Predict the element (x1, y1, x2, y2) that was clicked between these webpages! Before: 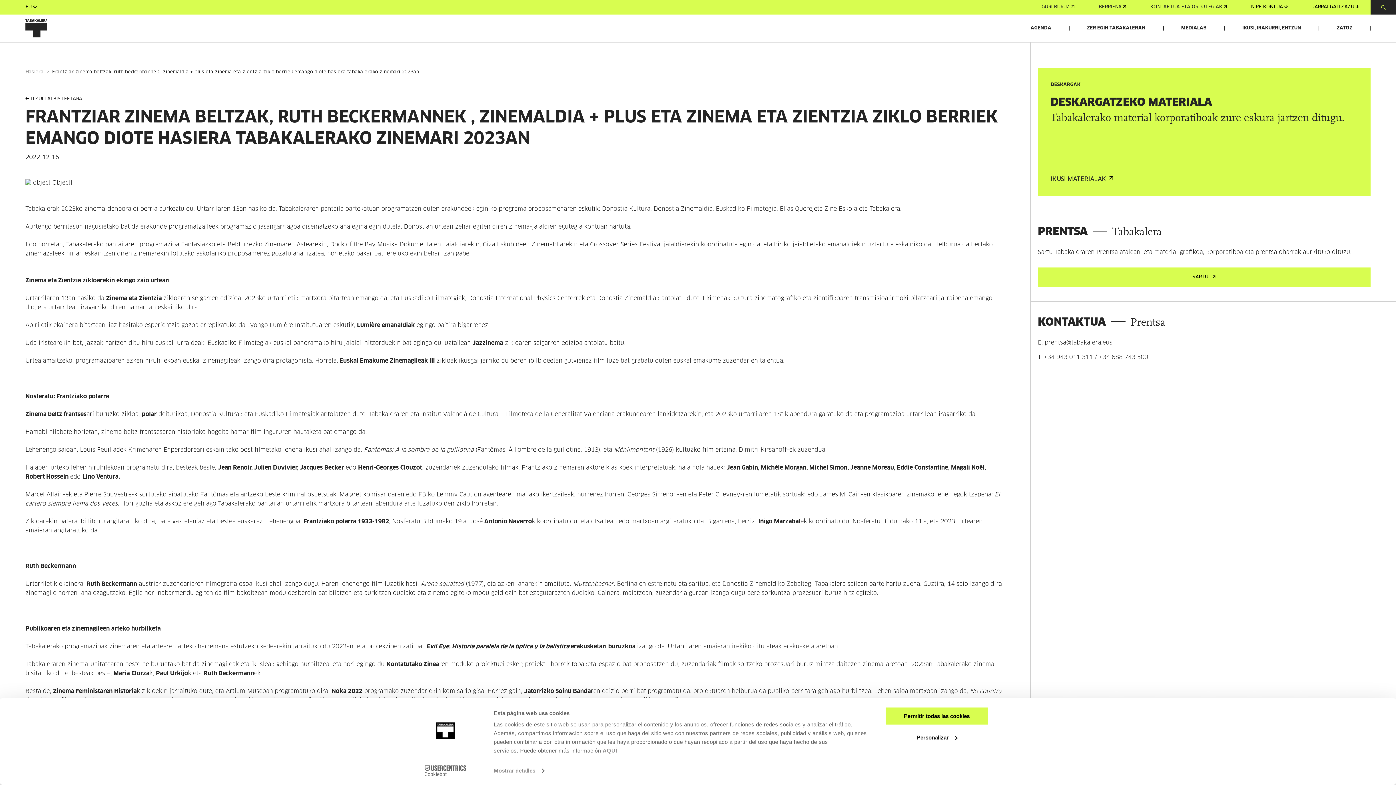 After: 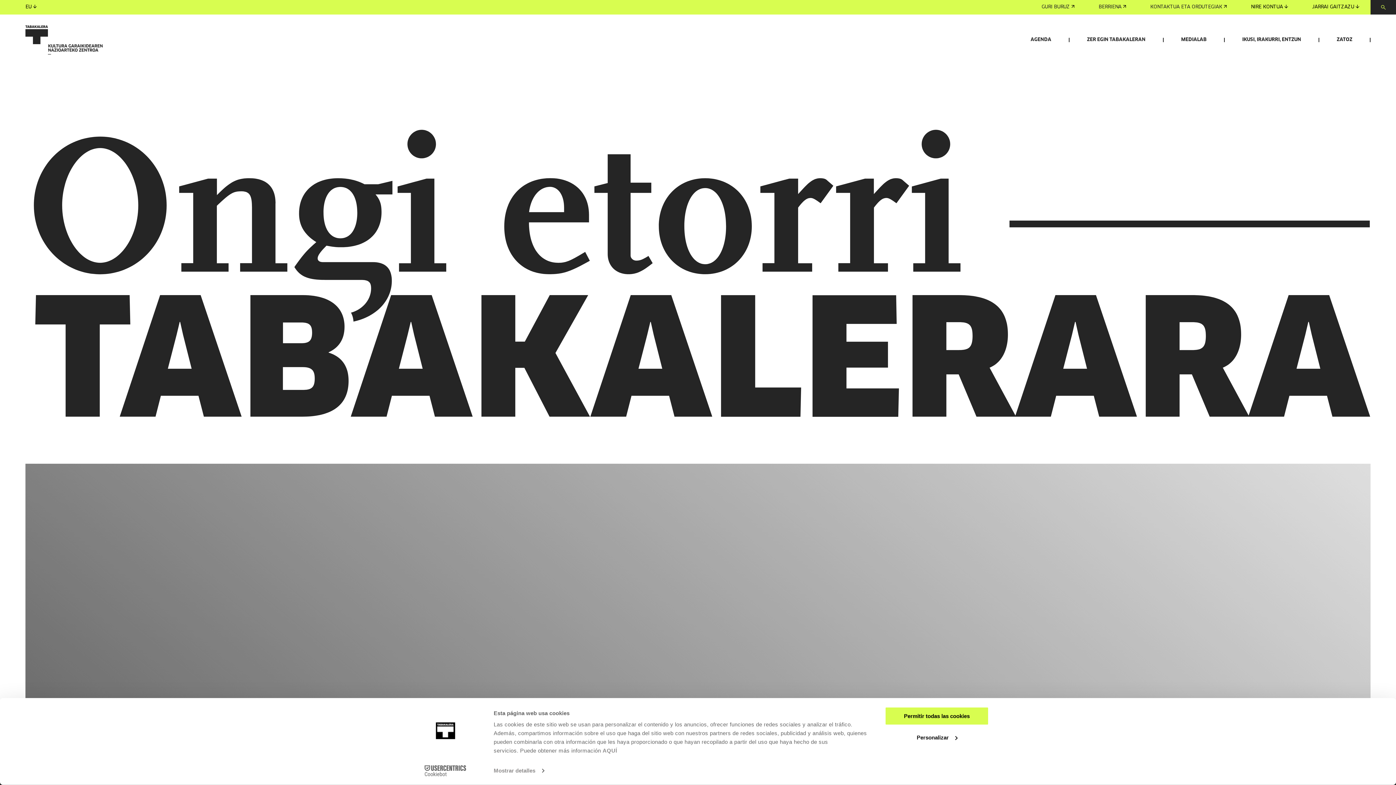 Action: bbox: (25, 69, 43, 75) label: Hasiera